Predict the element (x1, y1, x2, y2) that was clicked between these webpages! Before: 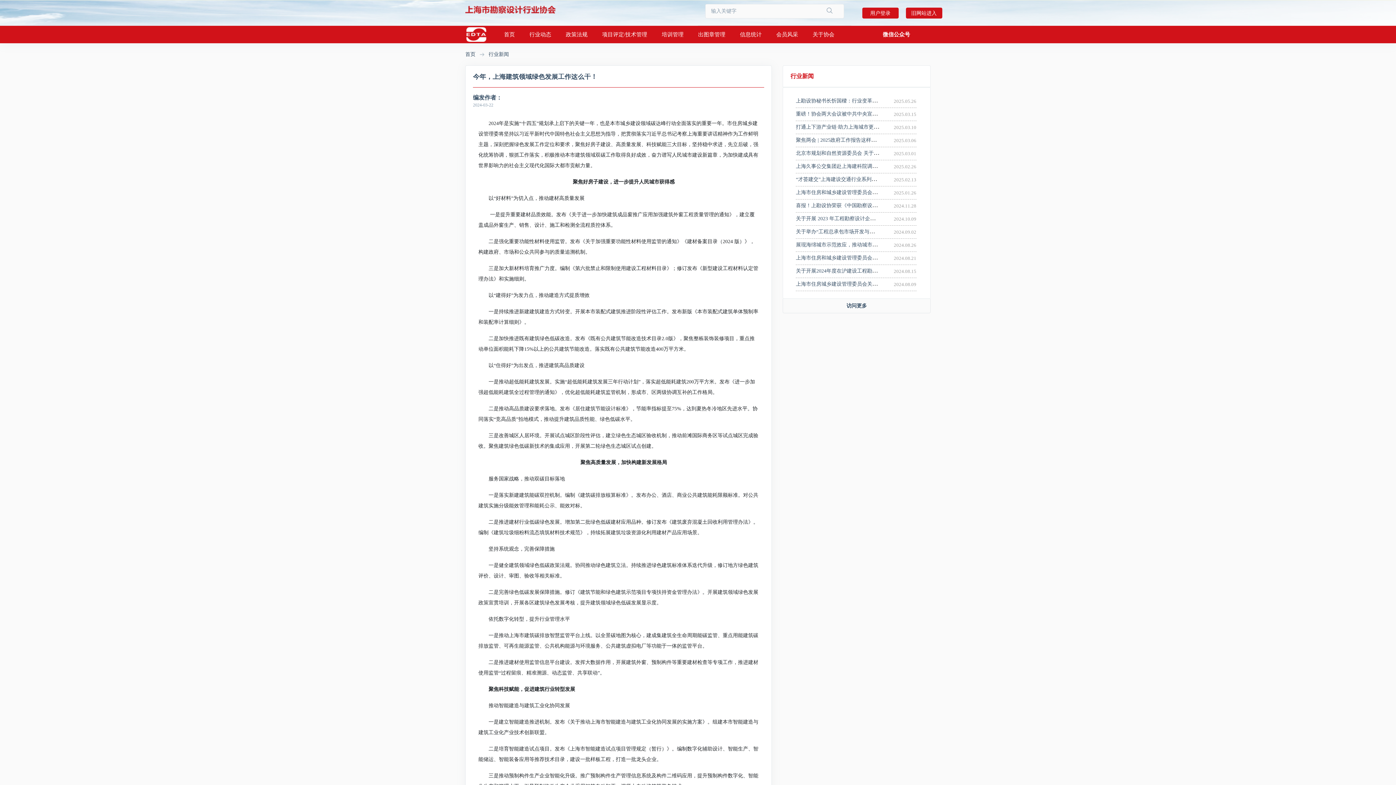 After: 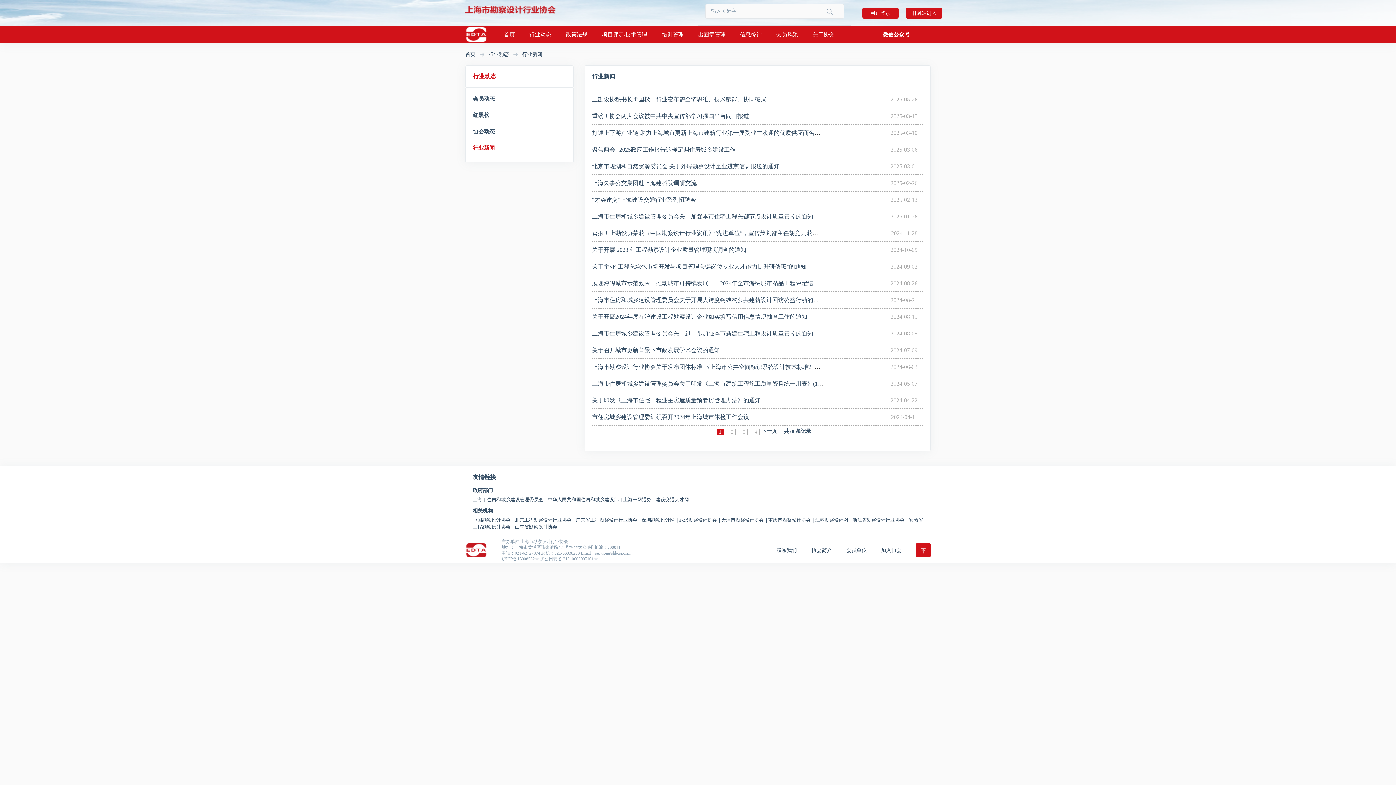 Action: bbox: (783, 298, 930, 313) label: 访问更多